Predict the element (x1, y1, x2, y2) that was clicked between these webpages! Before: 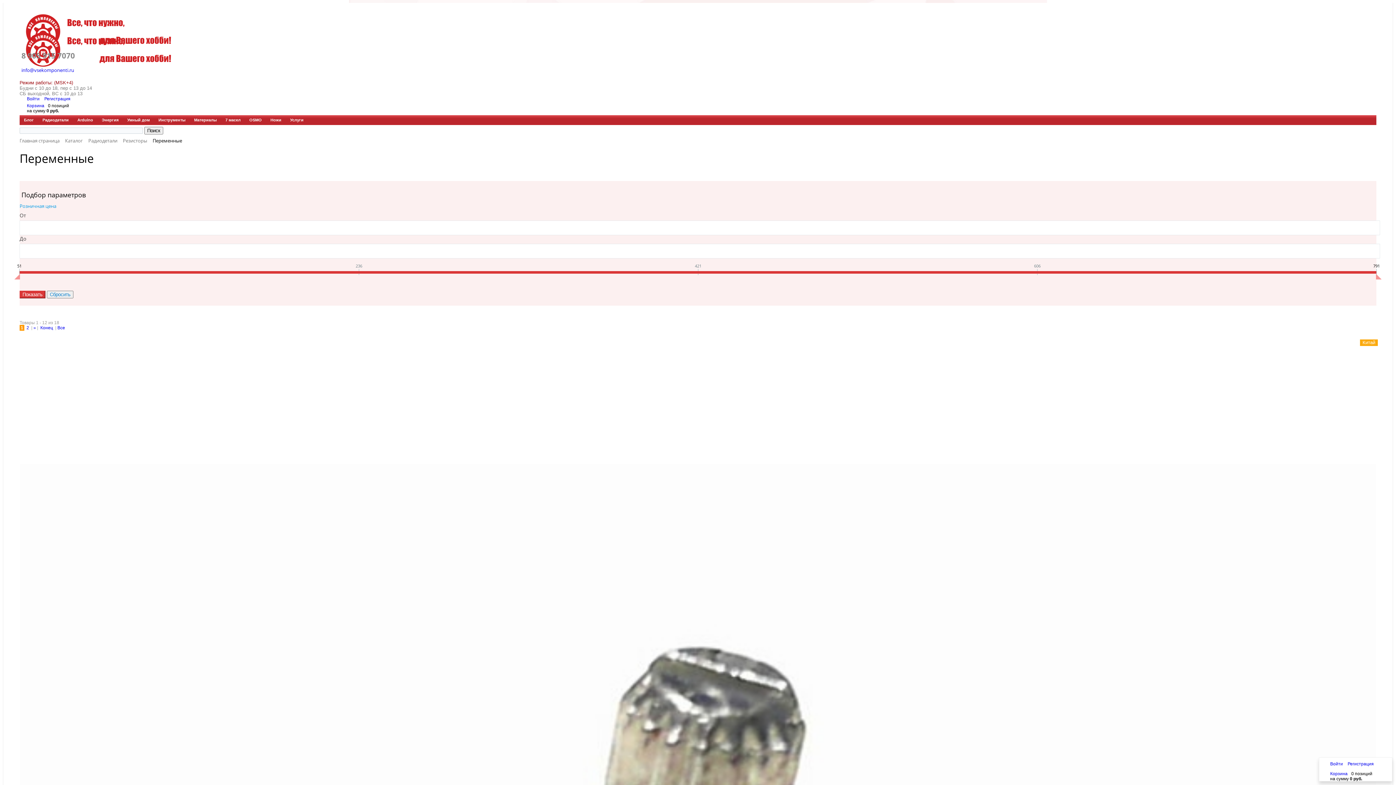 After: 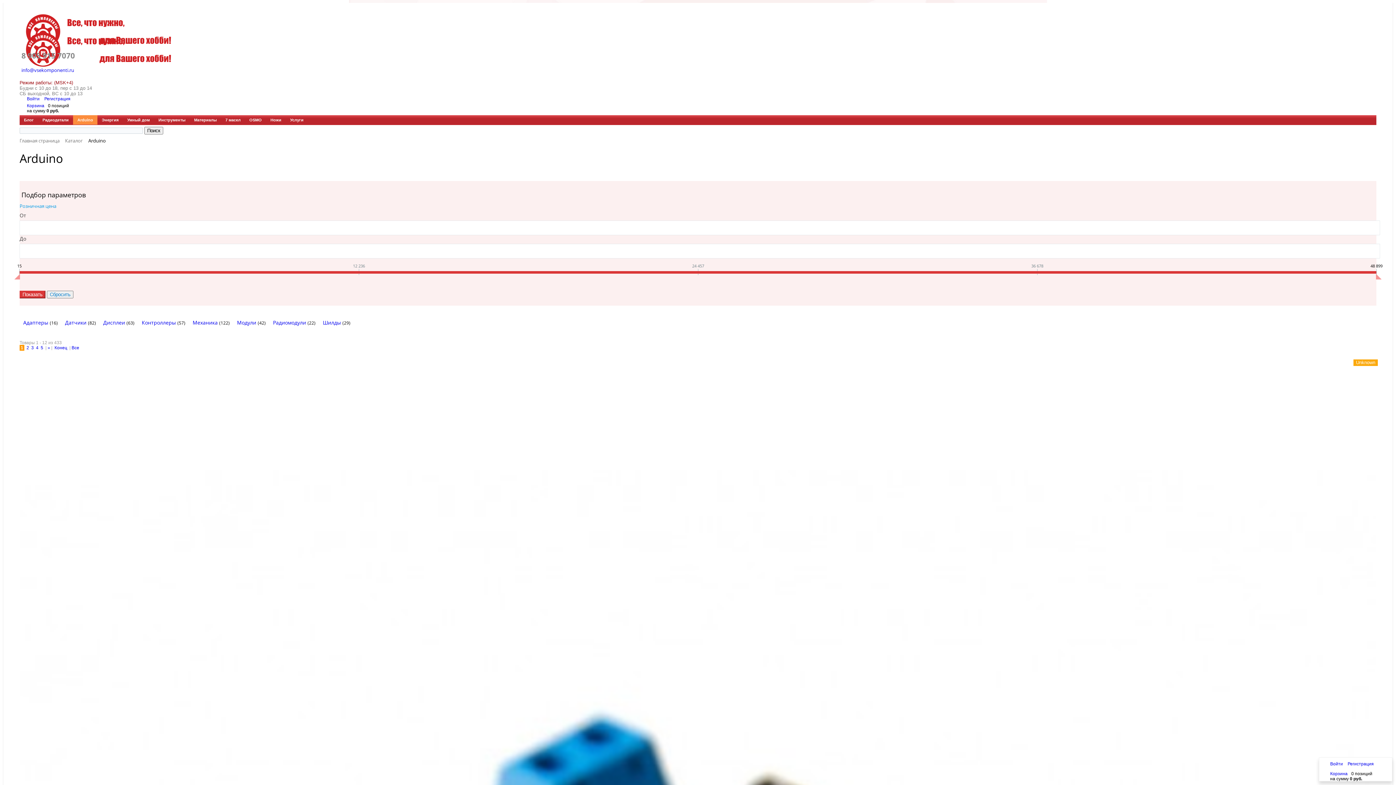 Action: bbox: (73, 115, 97, 124) label: Arduino